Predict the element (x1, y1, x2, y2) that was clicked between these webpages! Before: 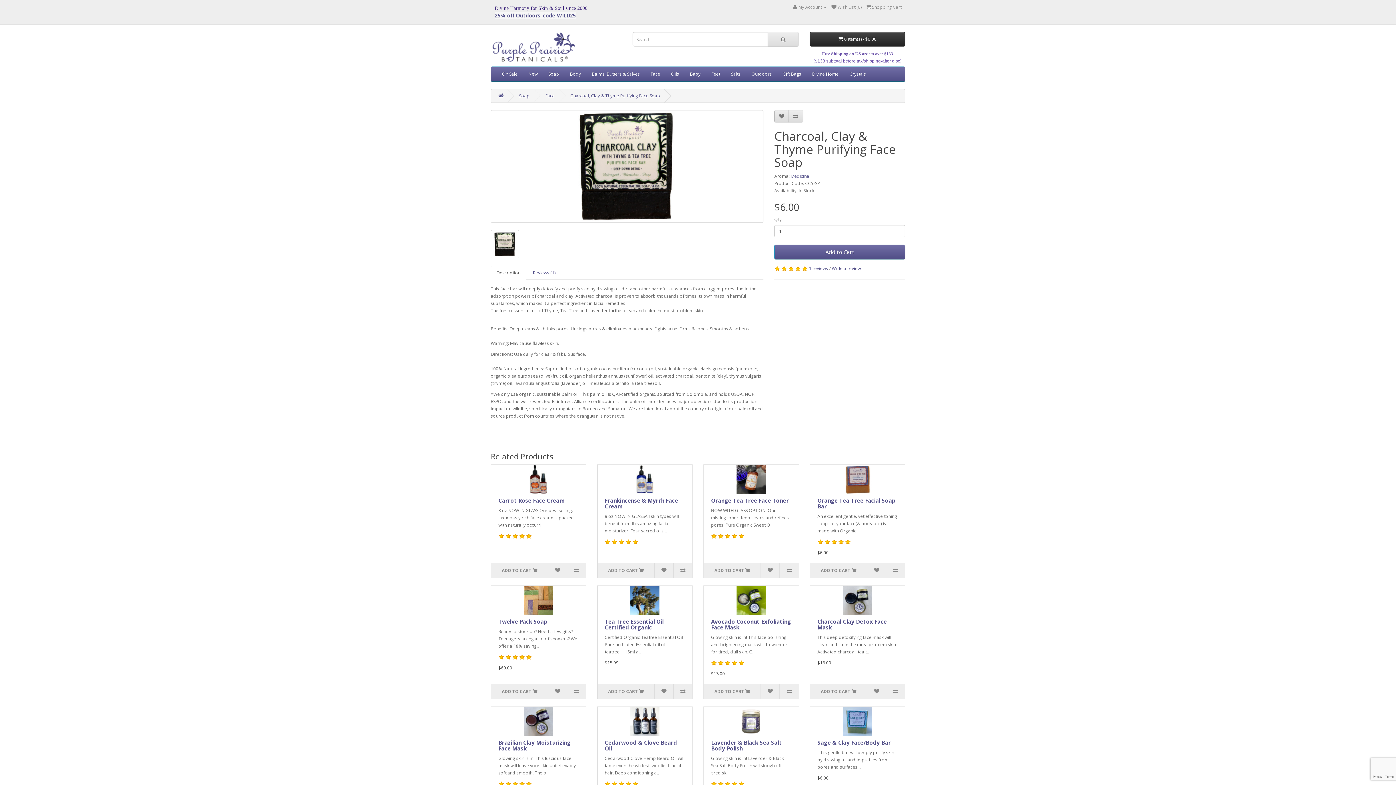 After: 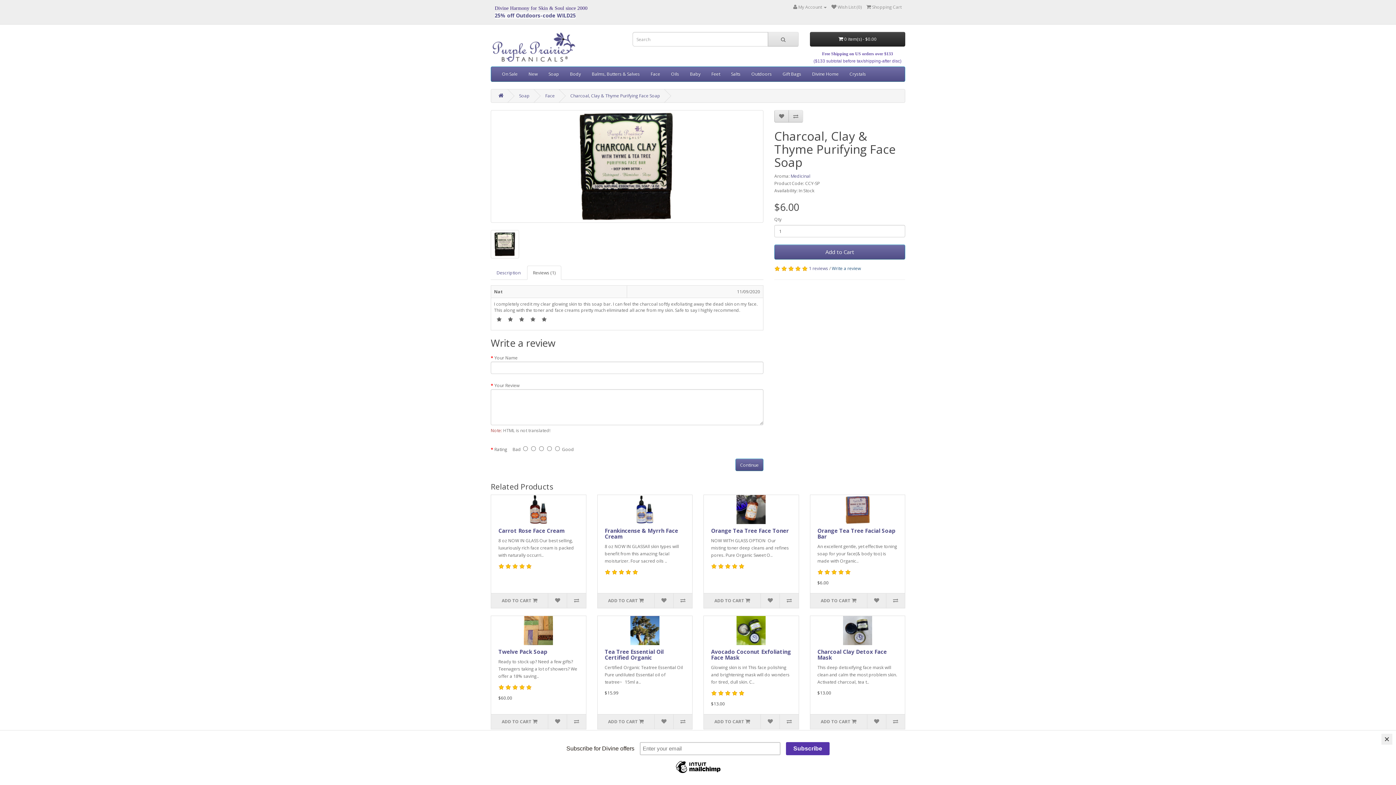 Action: label: Write a review bbox: (832, 265, 861, 271)